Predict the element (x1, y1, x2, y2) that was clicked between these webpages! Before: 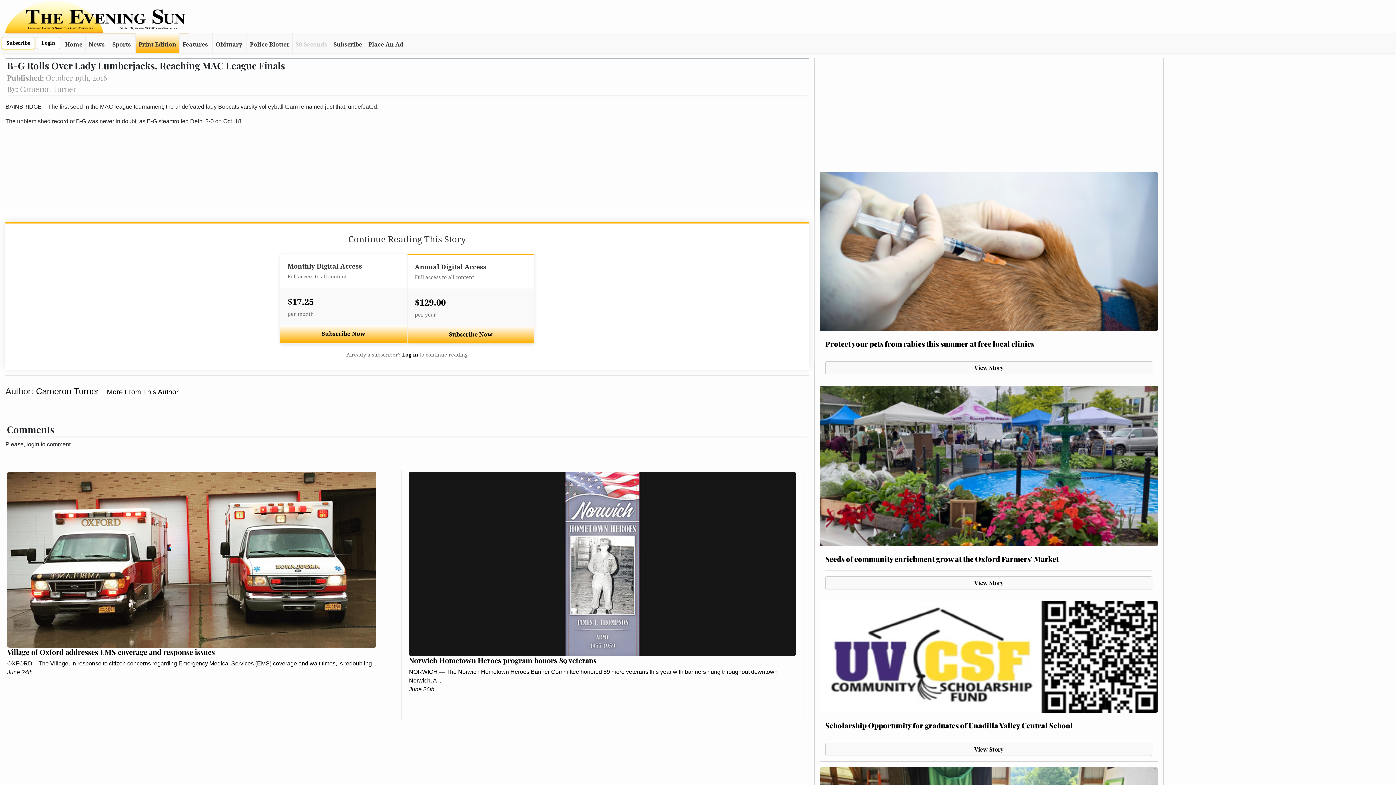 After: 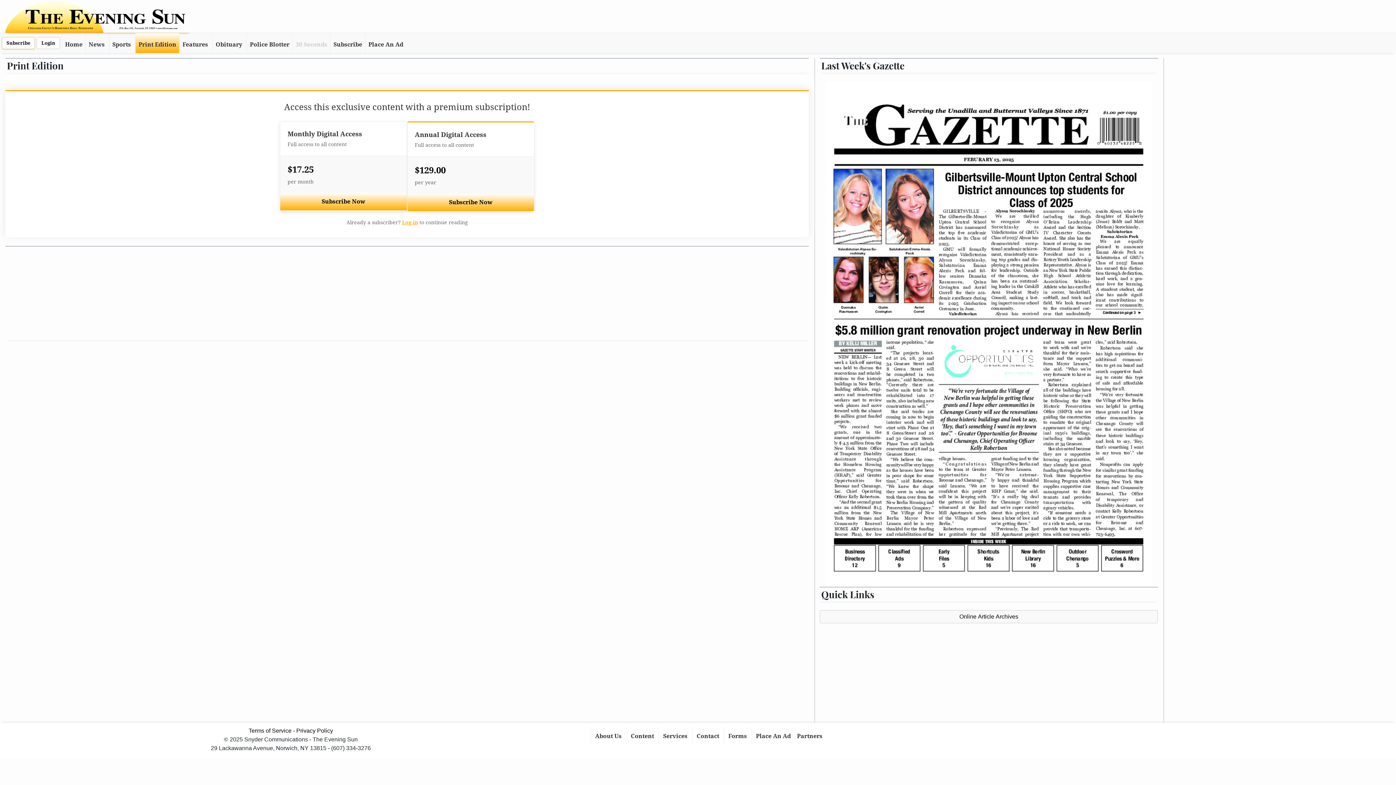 Action: bbox: (135, 33, 179, 53) label: Print Edition